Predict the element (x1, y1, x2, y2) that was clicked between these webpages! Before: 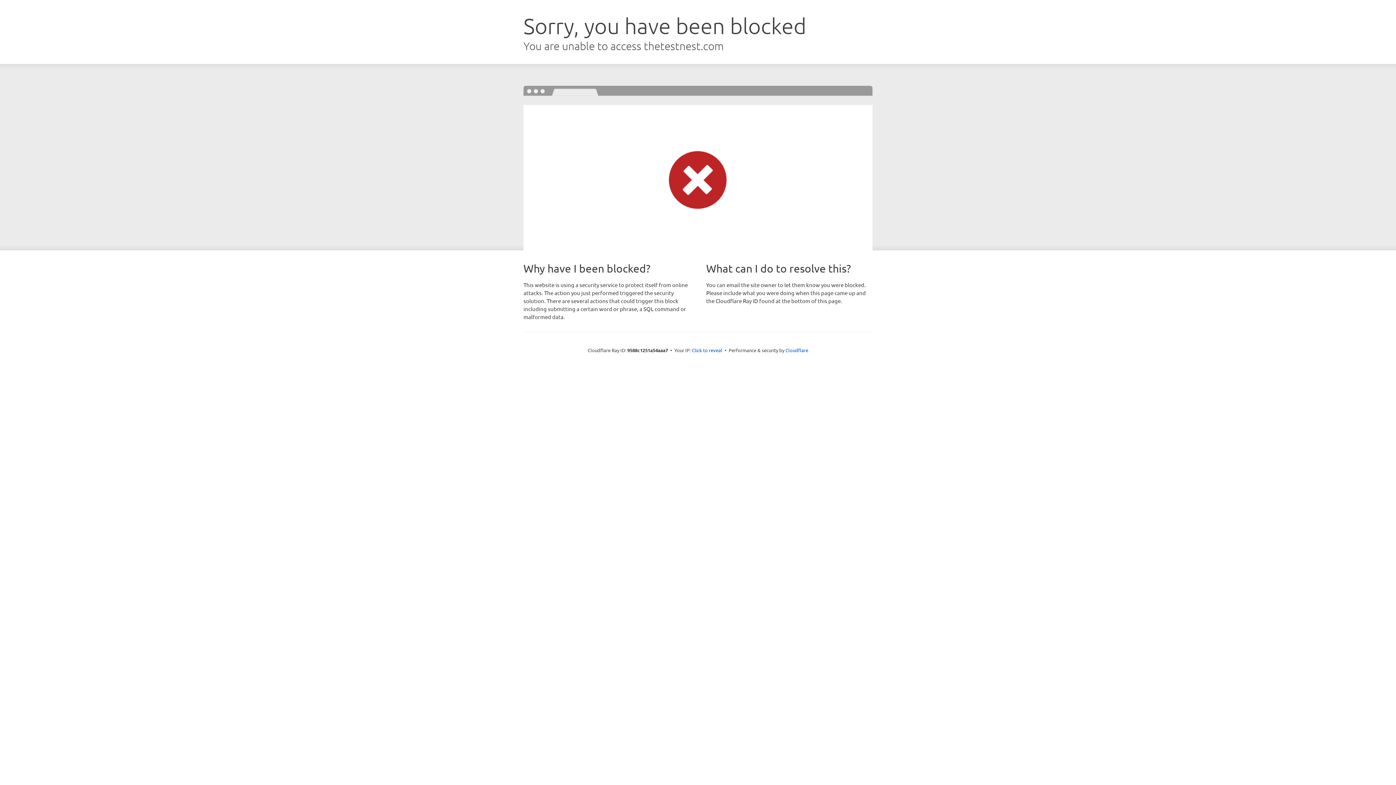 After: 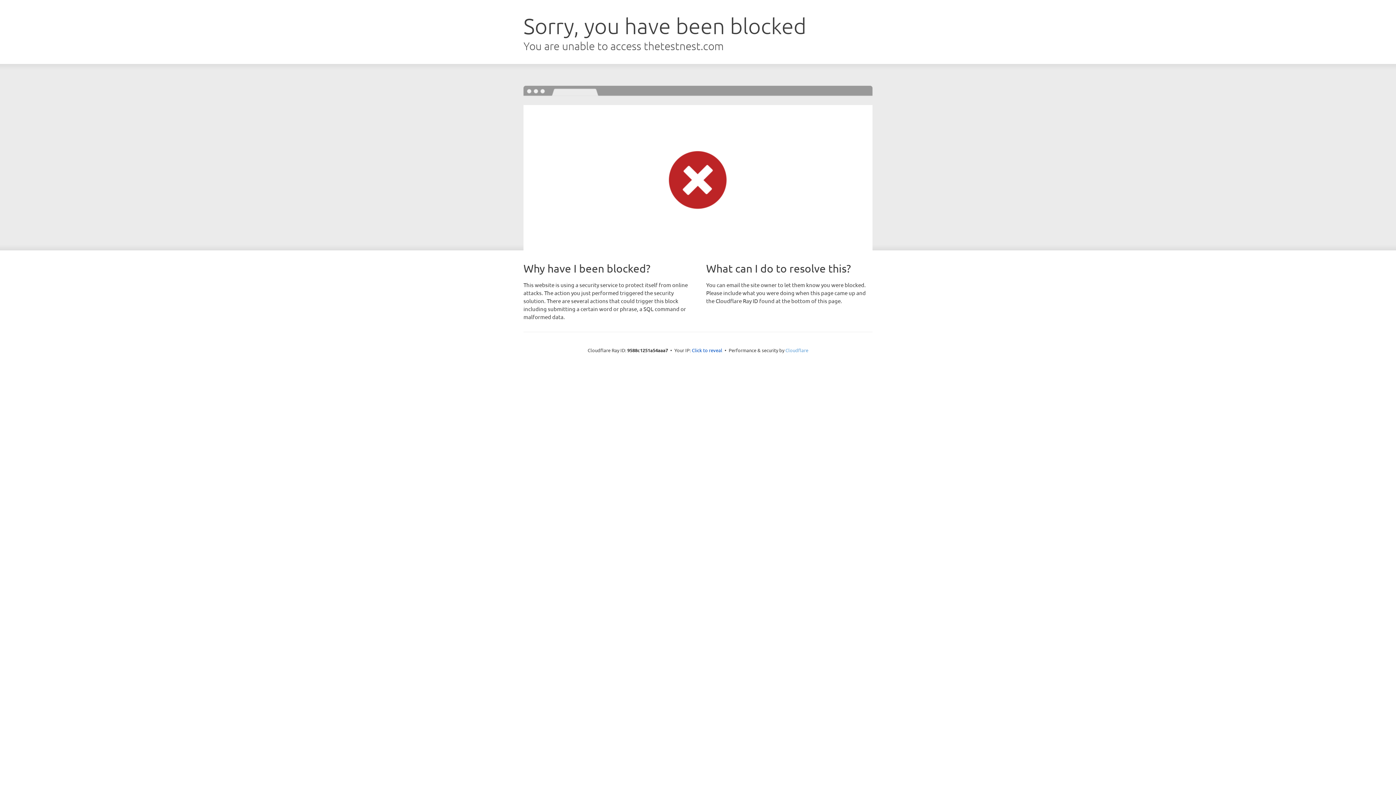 Action: label: Cloudflare bbox: (785, 347, 808, 353)